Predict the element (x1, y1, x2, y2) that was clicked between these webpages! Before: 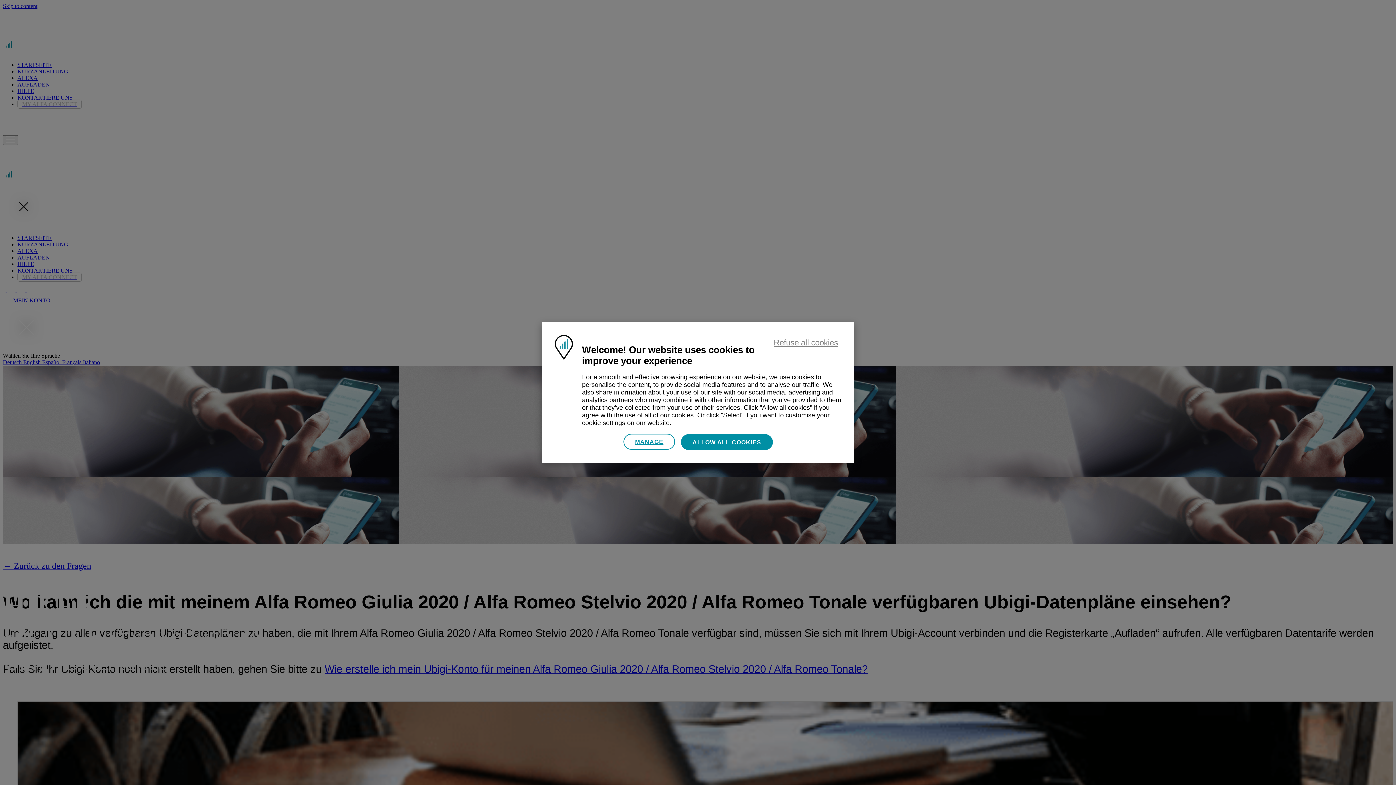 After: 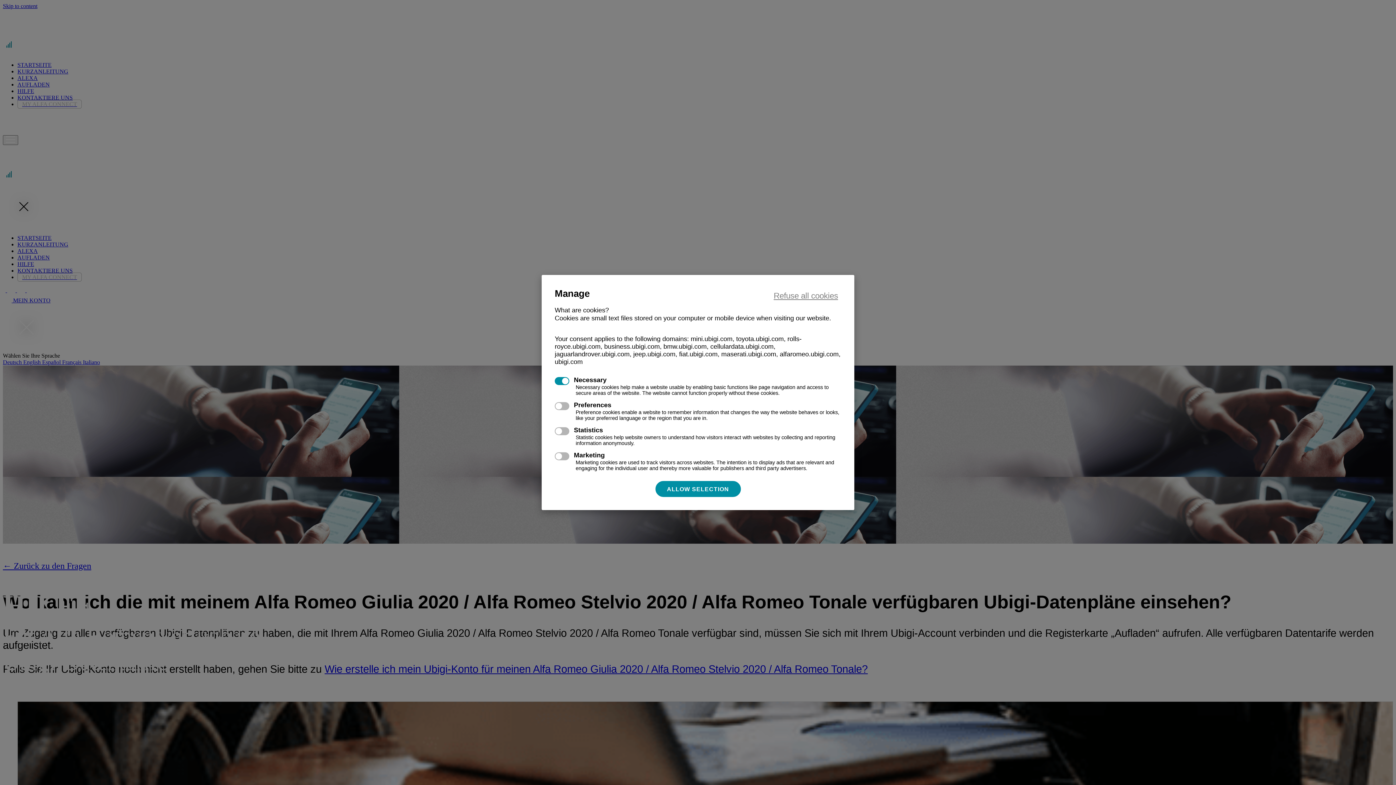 Action: bbox: (623, 434, 675, 450) label: MANAGE